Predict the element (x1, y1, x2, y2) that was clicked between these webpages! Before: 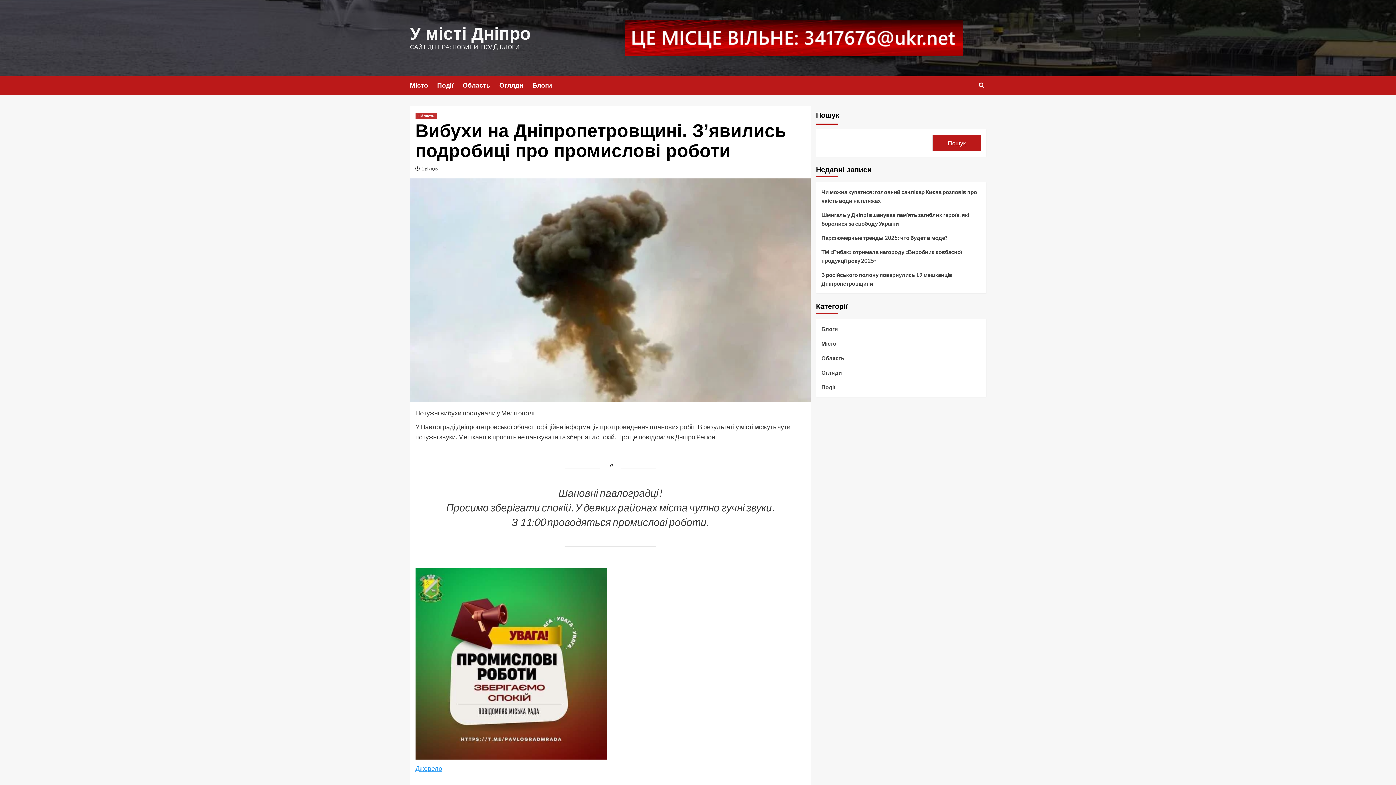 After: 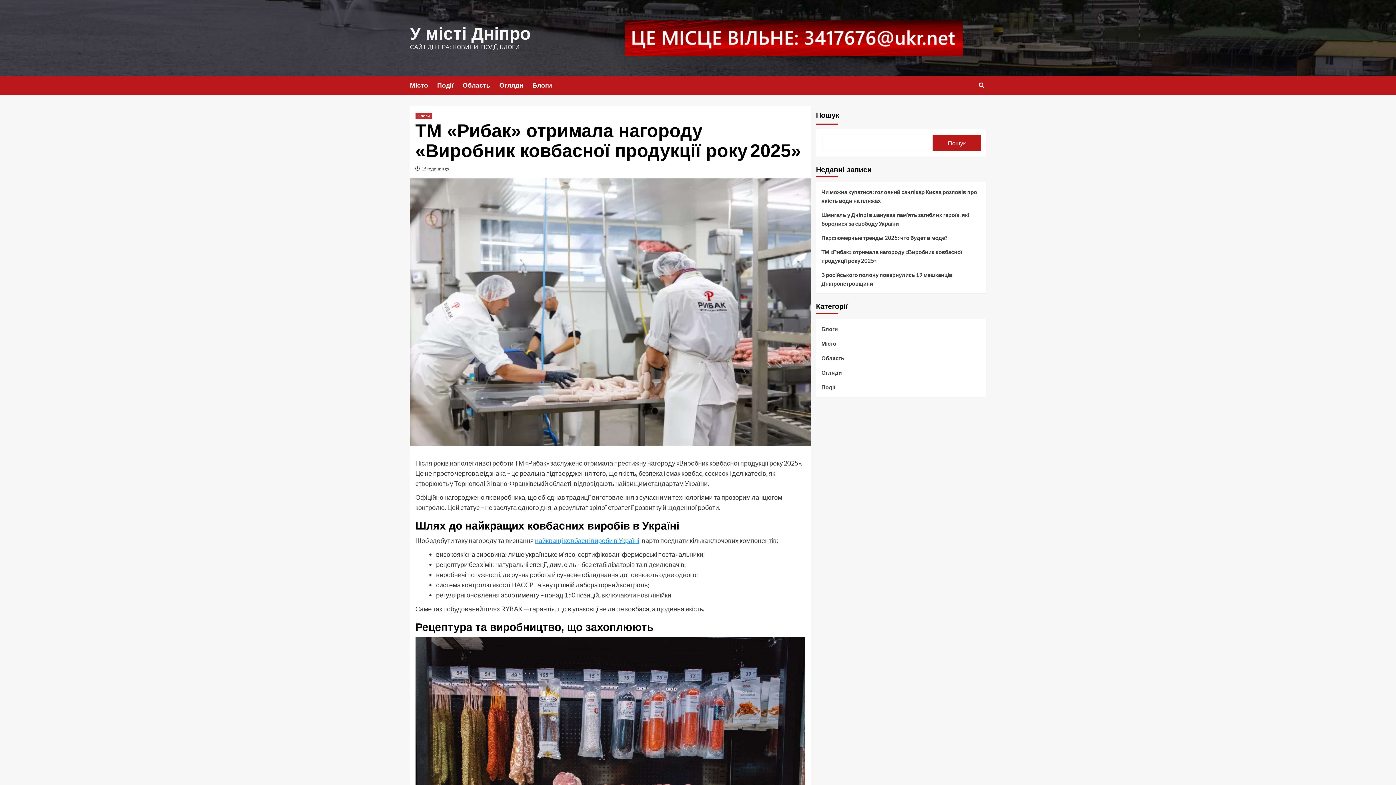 Action: label: ТМ «Рибак» отримала нагороду «Виробник ковбасної продукції року 2025» bbox: (821, 247, 980, 270)